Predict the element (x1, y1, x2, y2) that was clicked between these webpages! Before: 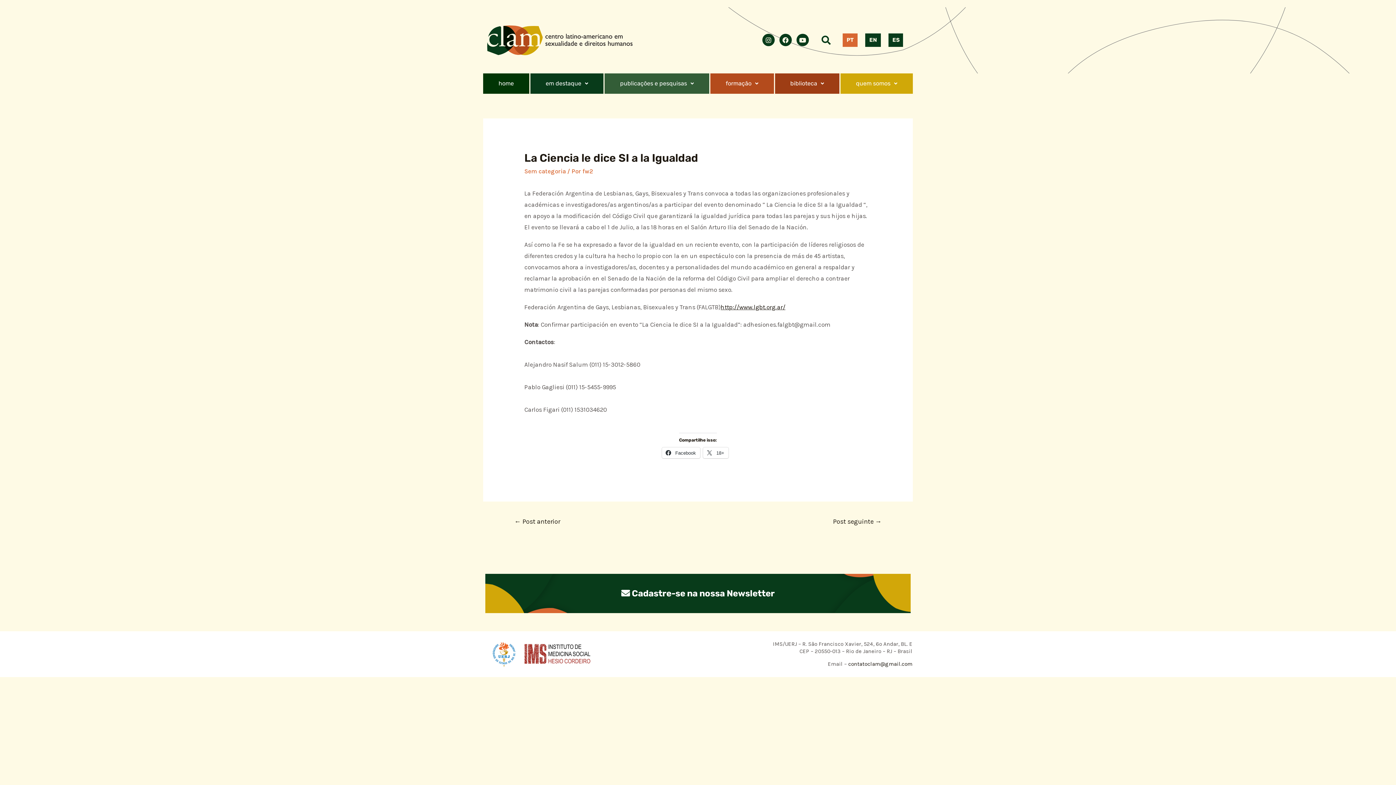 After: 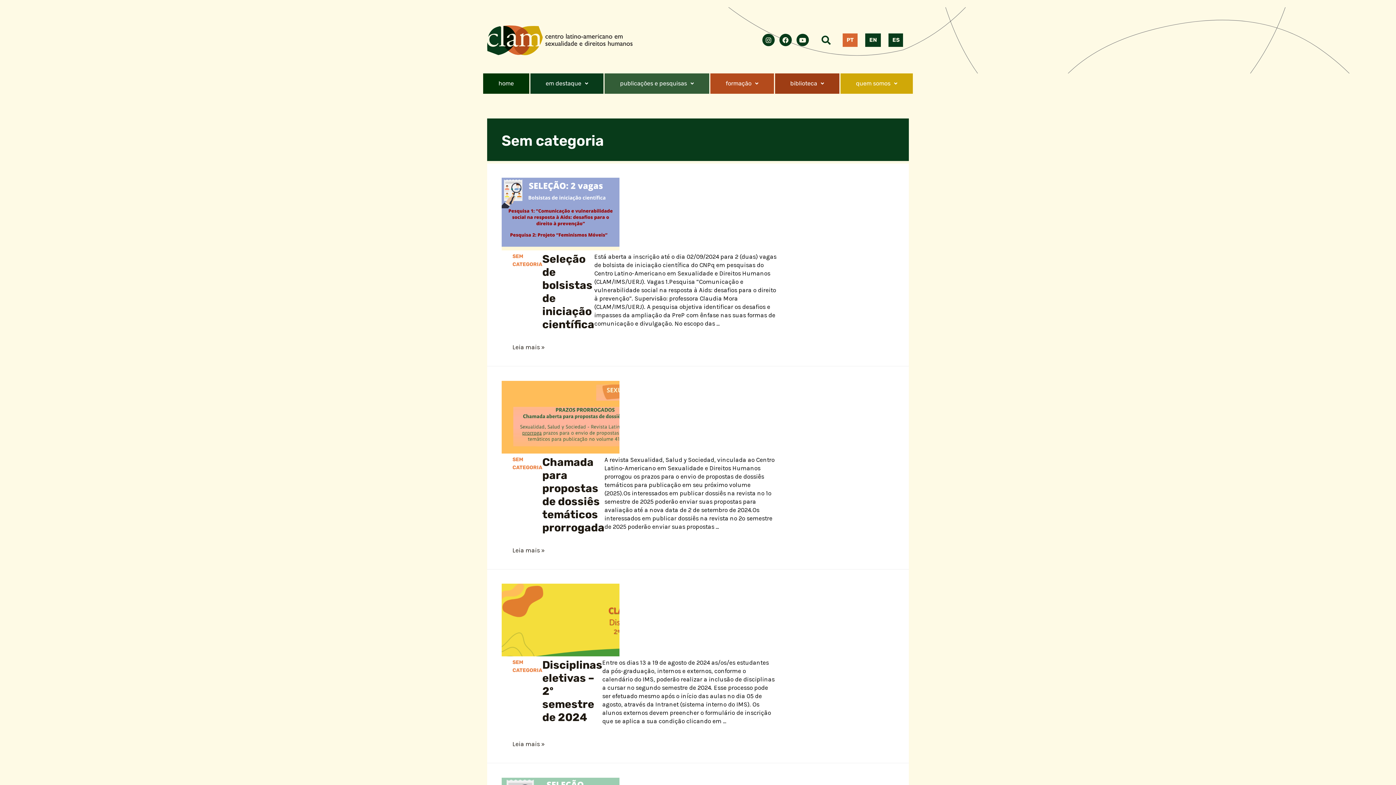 Action: bbox: (524, 167, 565, 174) label: Sem categoria